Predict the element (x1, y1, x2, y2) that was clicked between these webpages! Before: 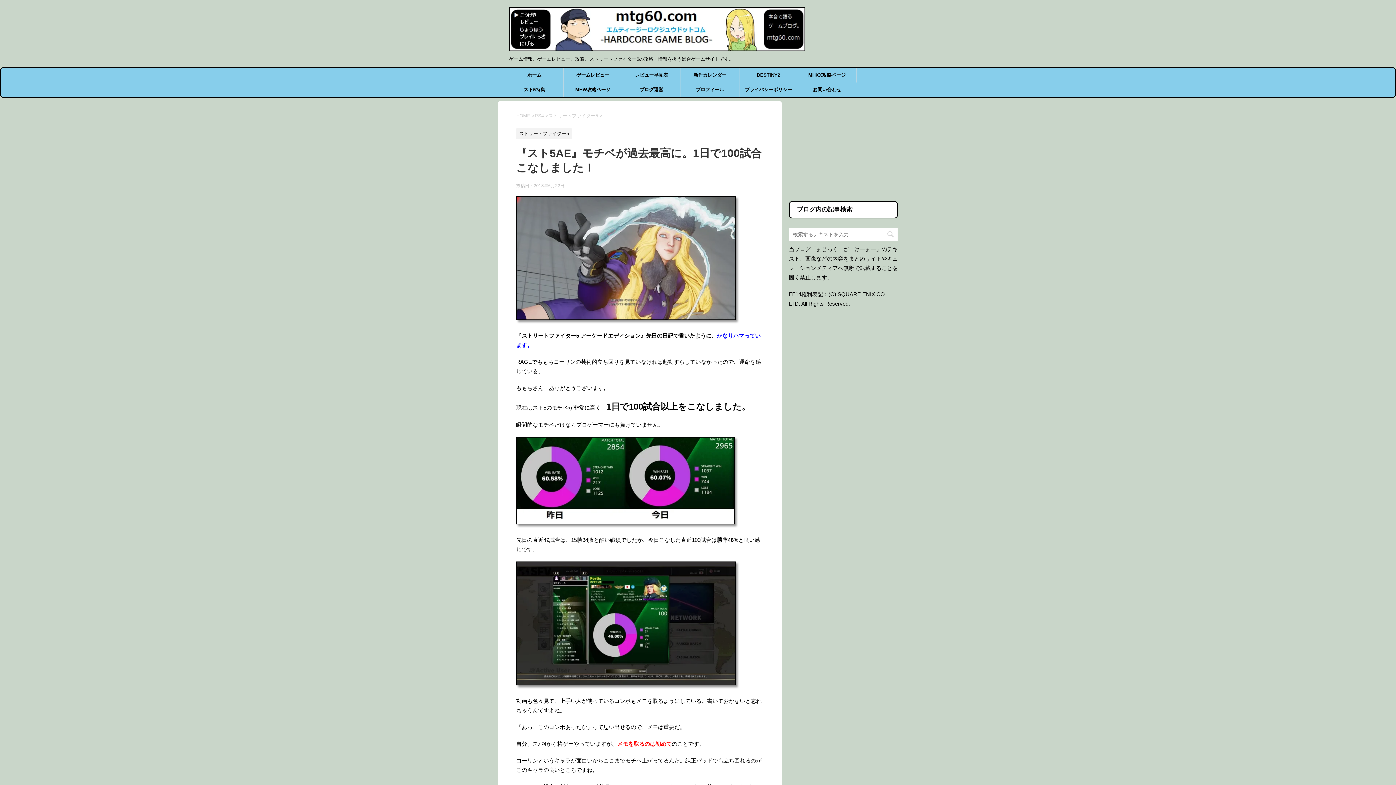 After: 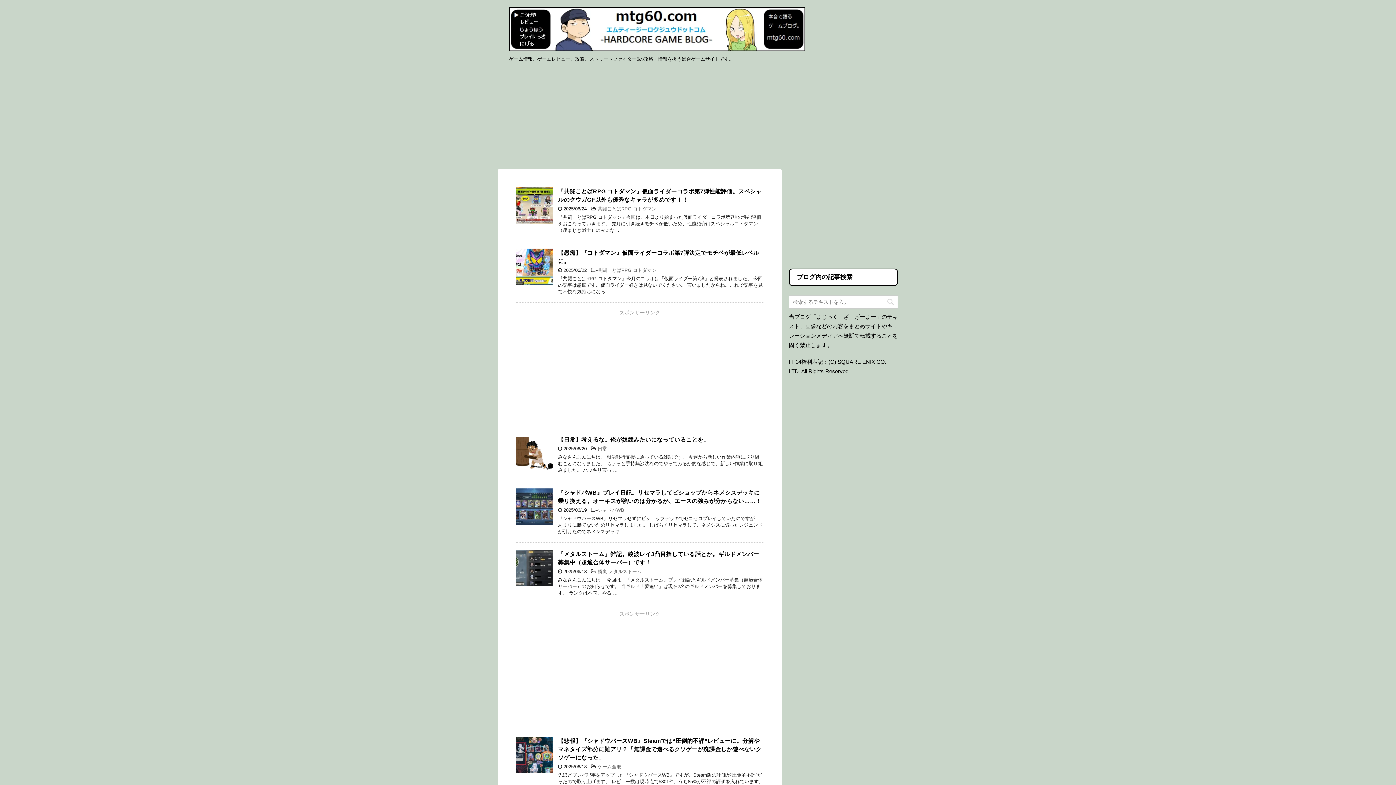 Action: label: ホーム bbox: (505, 68, 563, 82)